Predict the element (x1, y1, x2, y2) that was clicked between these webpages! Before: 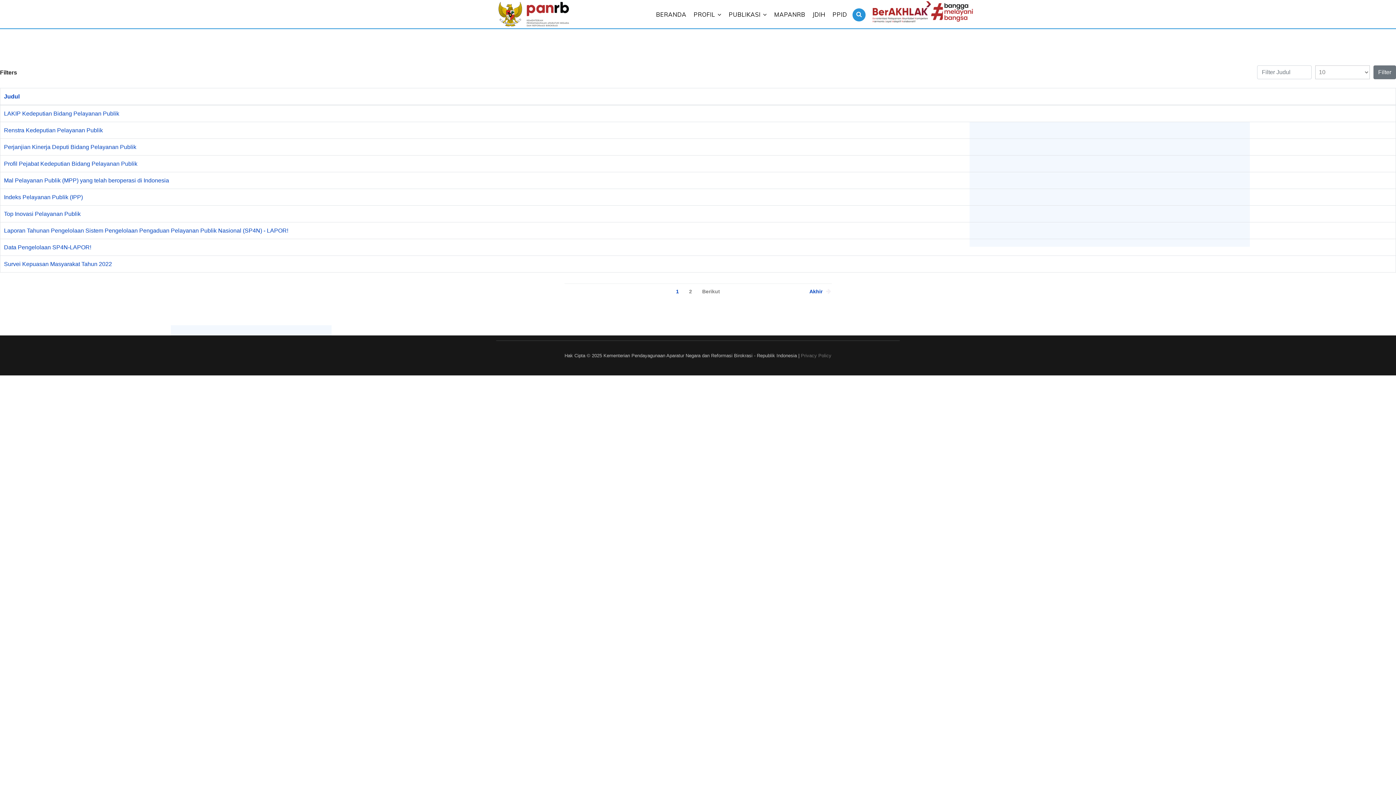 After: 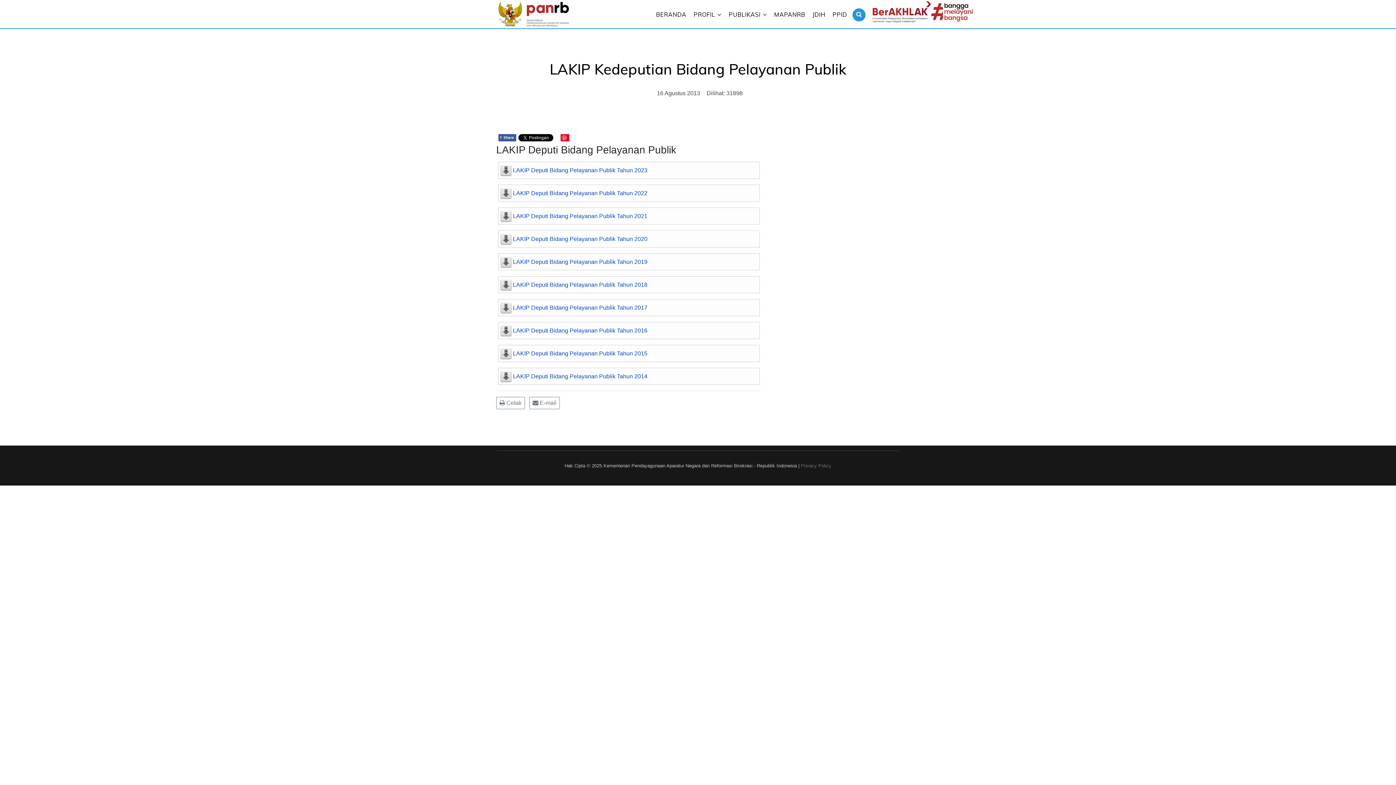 Action: label: LAKIP Kedeputian Bidang Pelayanan Publik bbox: (4, 110, 119, 116)